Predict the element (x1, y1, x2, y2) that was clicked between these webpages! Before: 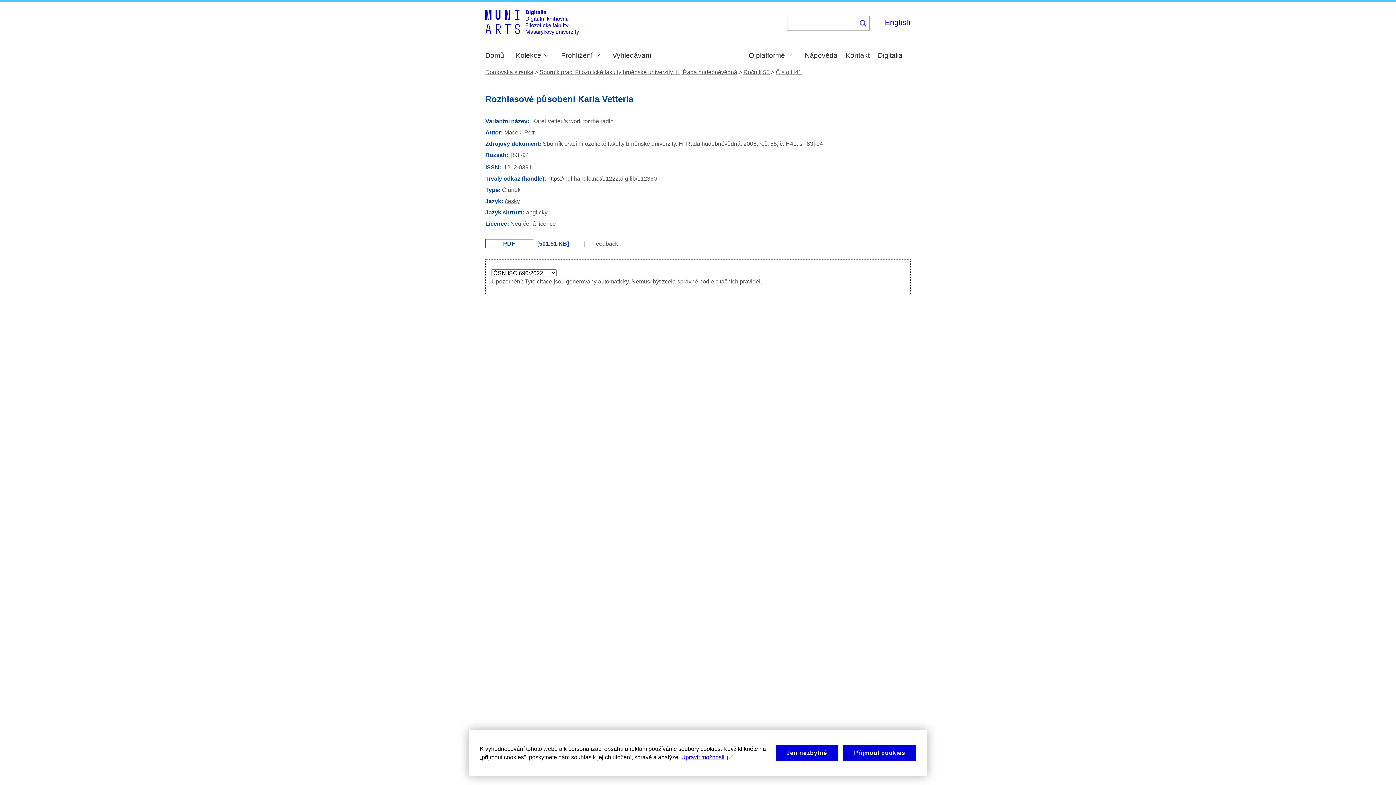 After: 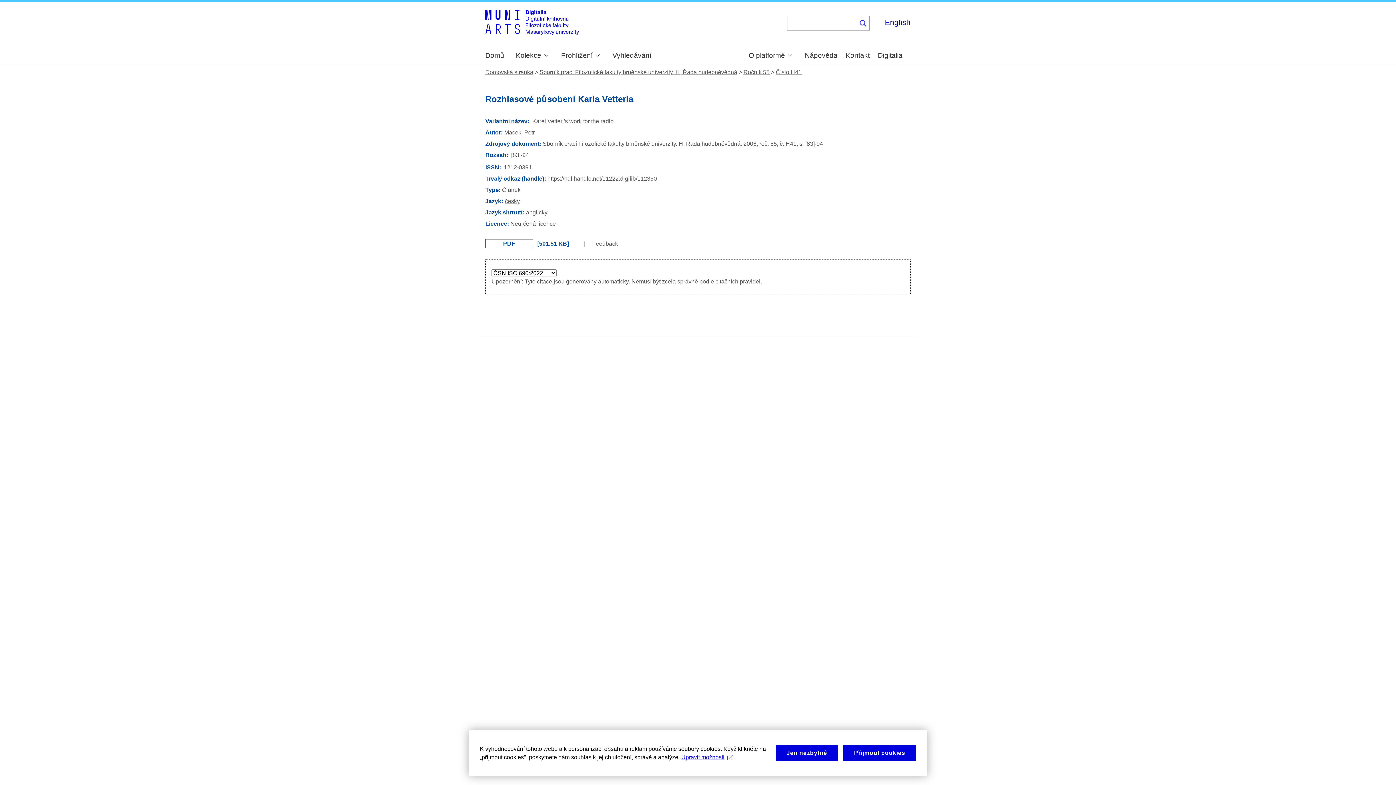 Action: label: PDF bbox: (485, 239, 533, 248)